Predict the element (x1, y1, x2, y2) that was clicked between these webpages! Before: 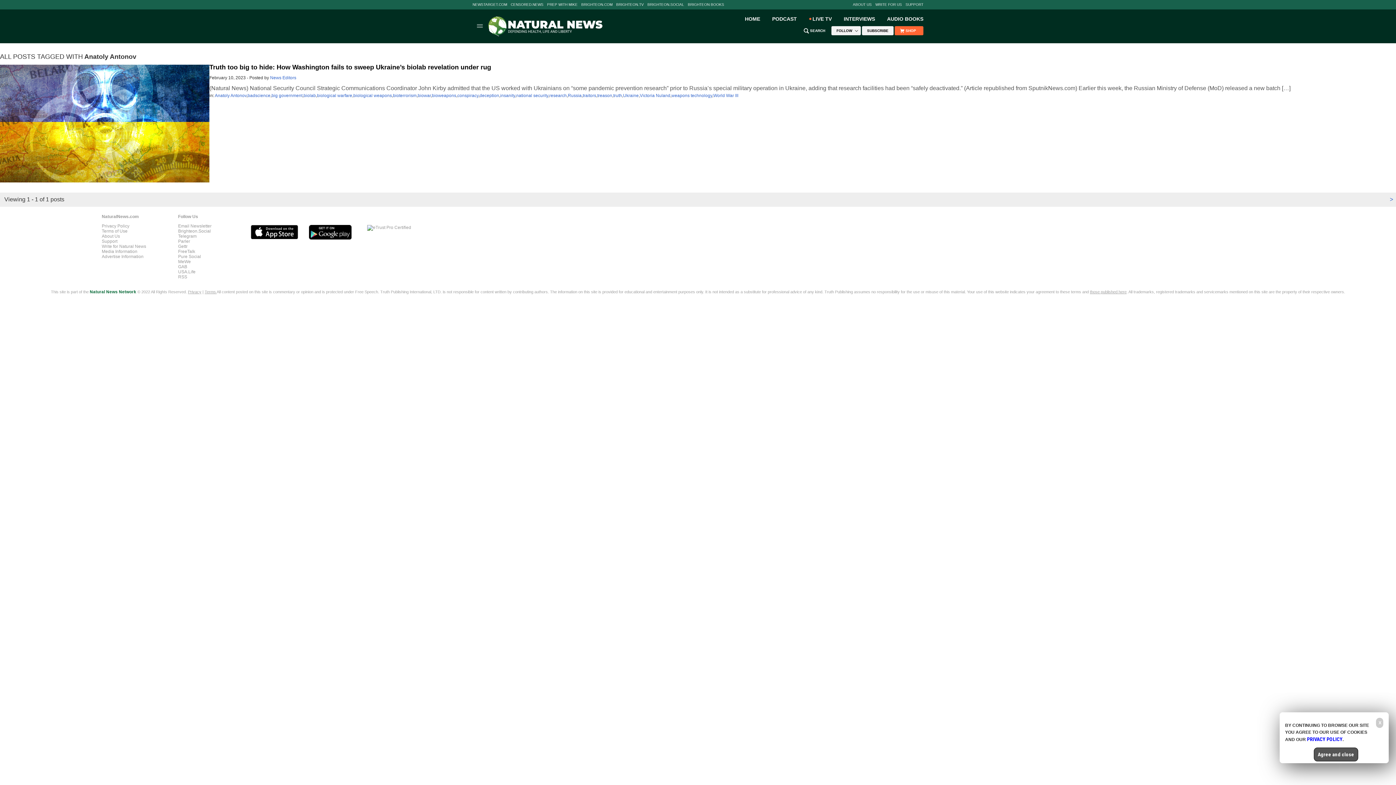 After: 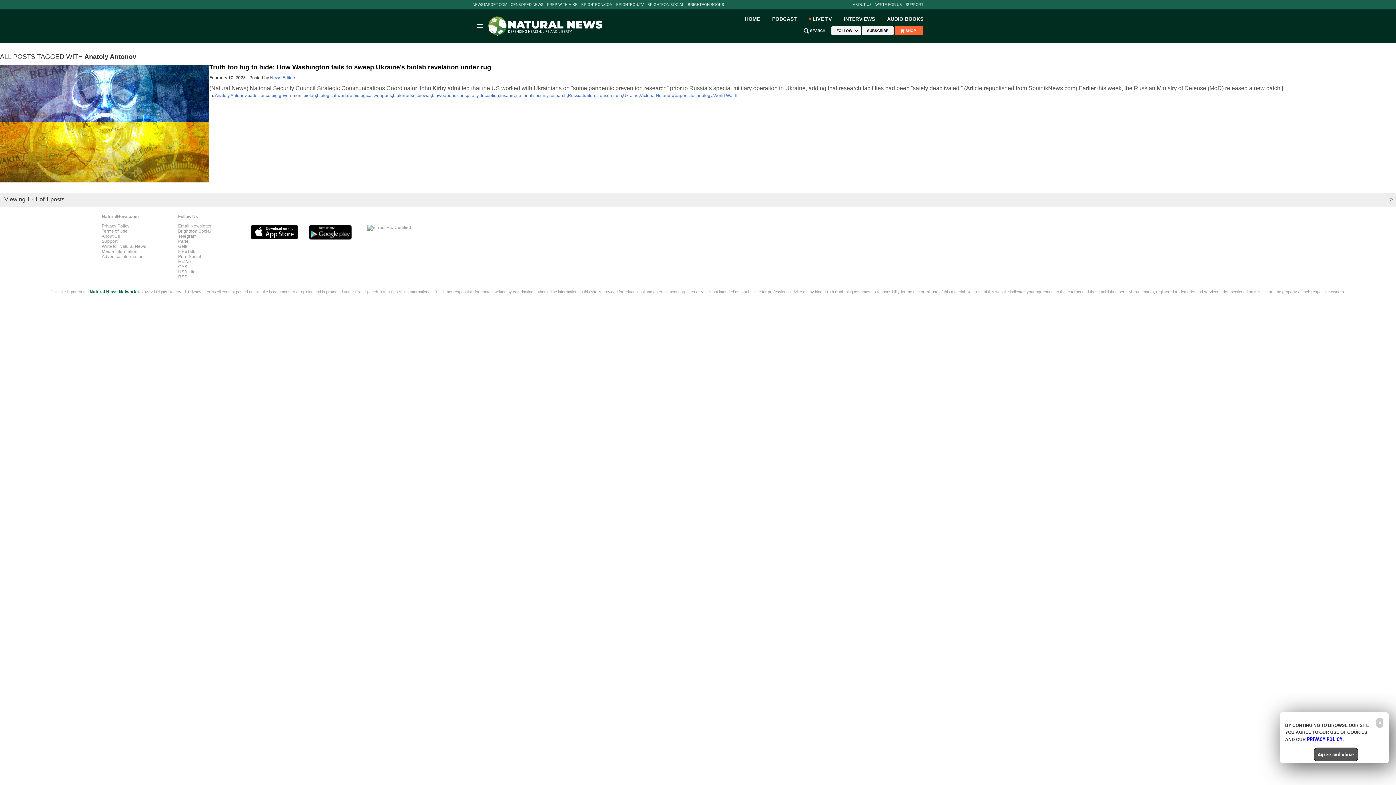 Action: label: BRIGHTEON BOOKS bbox: (688, 2, 728, 6)